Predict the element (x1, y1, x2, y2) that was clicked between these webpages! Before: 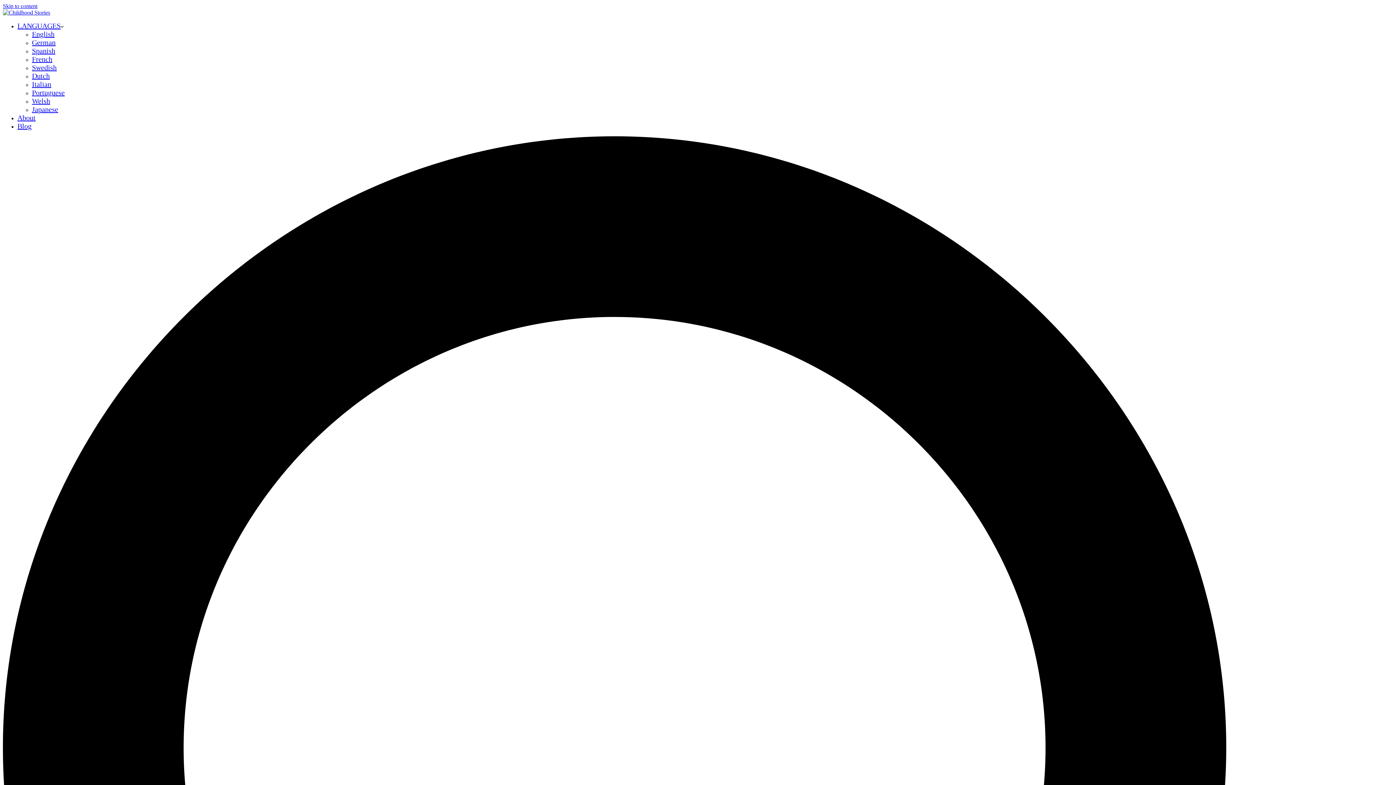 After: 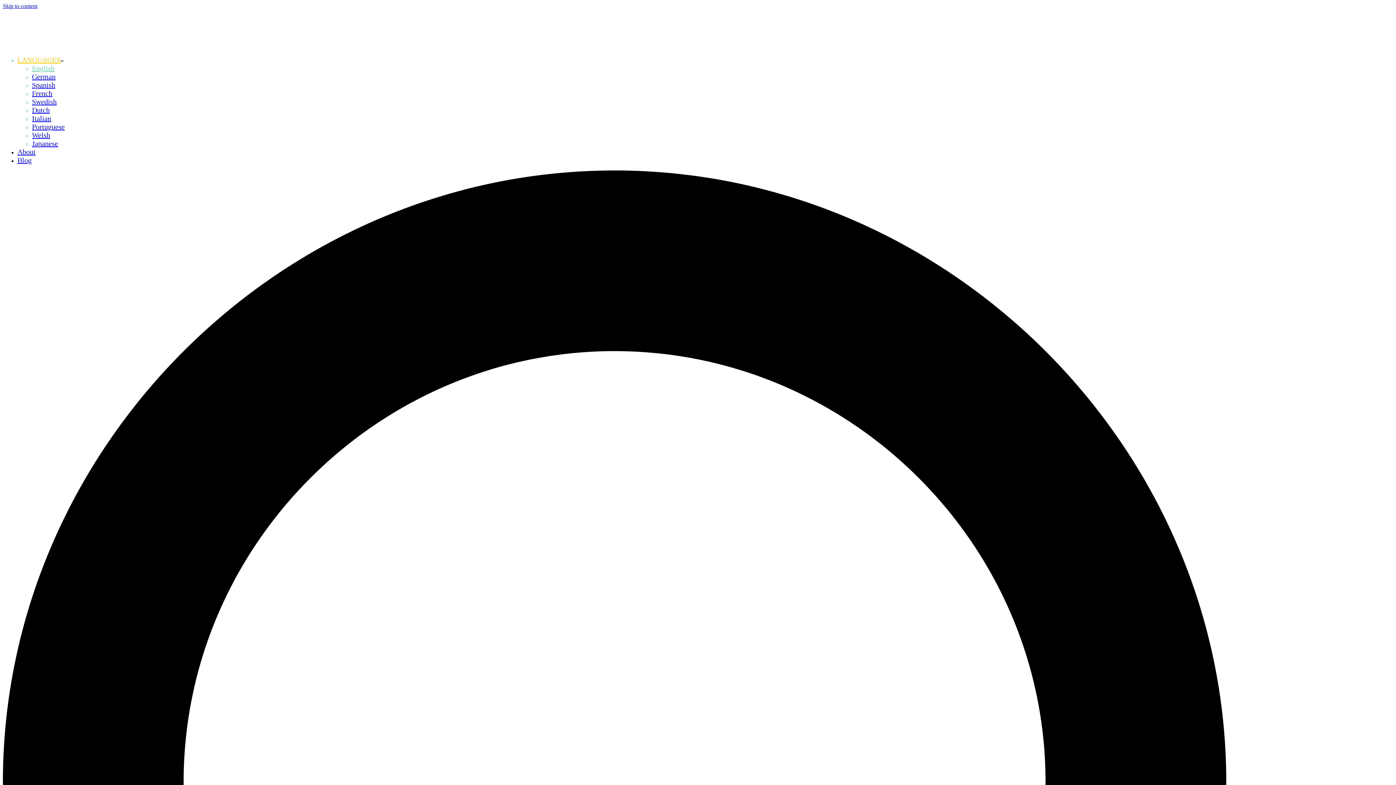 Action: bbox: (32, 30, 54, 38) label: English